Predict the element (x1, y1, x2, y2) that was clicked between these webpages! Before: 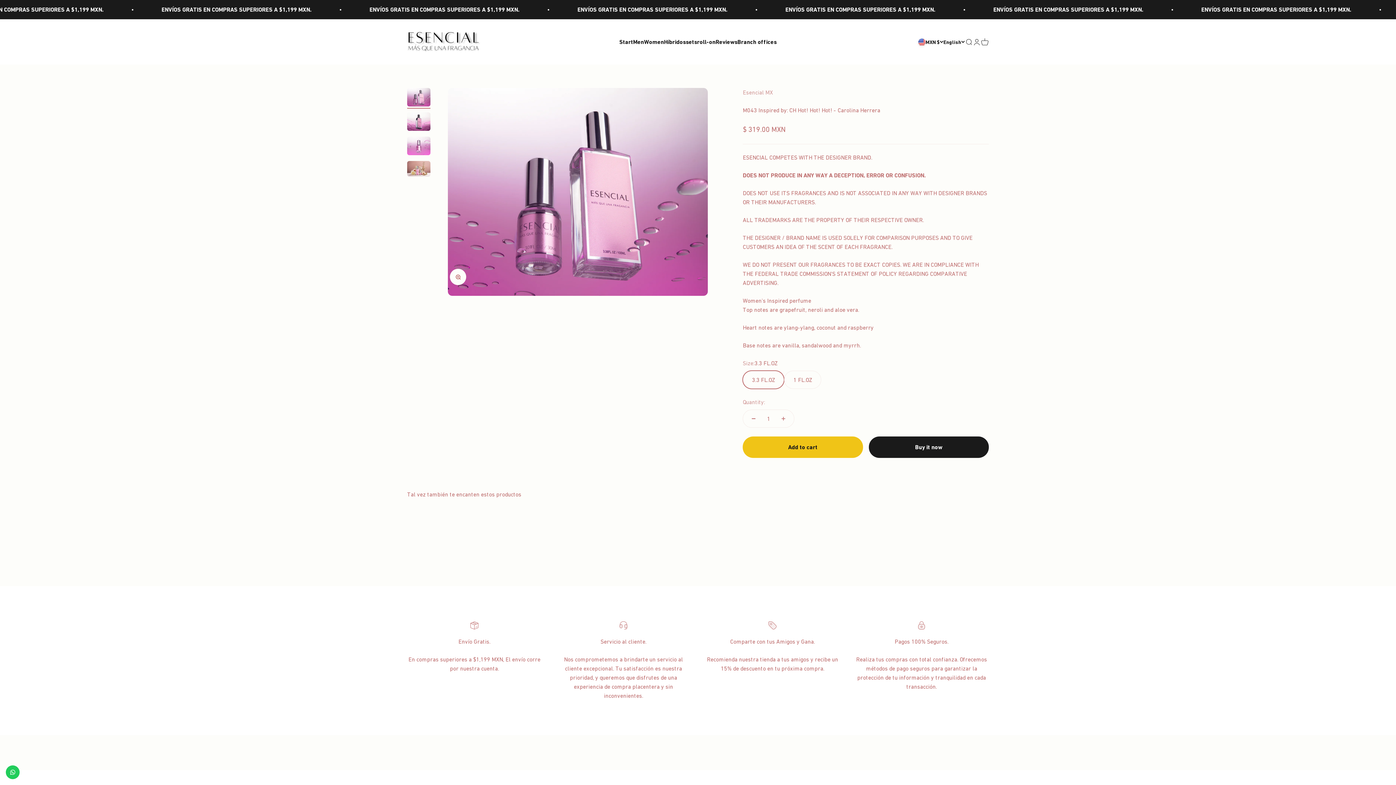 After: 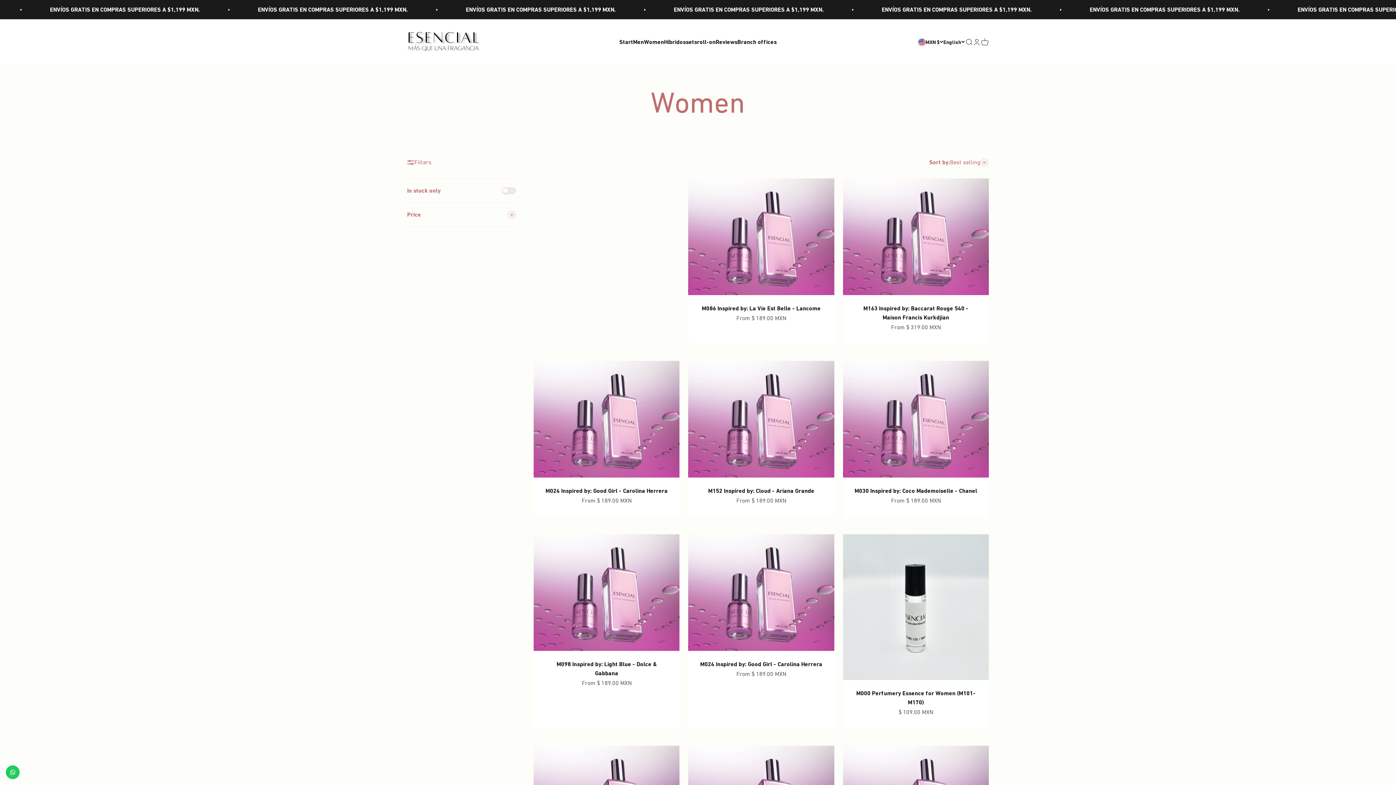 Action: bbox: (644, 38, 664, 45) label: Women